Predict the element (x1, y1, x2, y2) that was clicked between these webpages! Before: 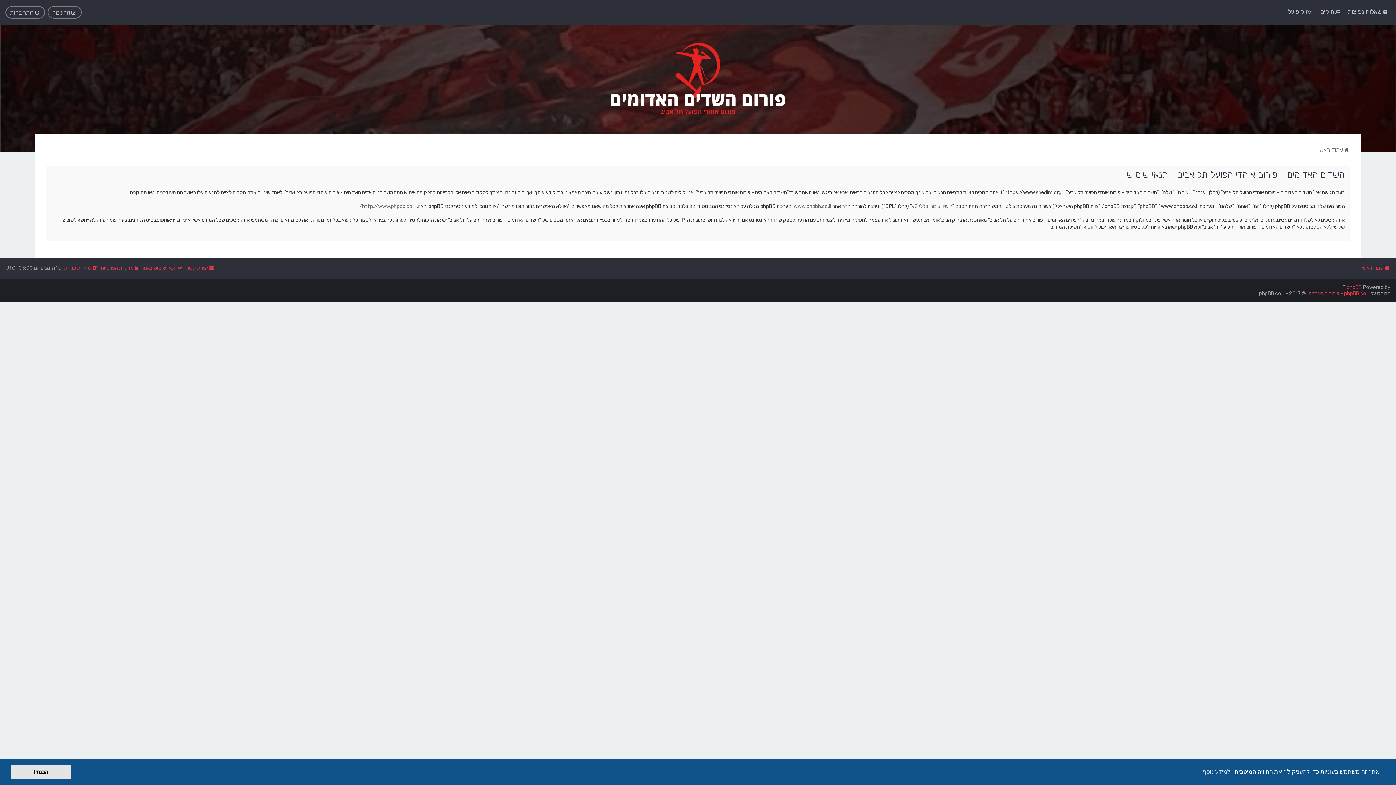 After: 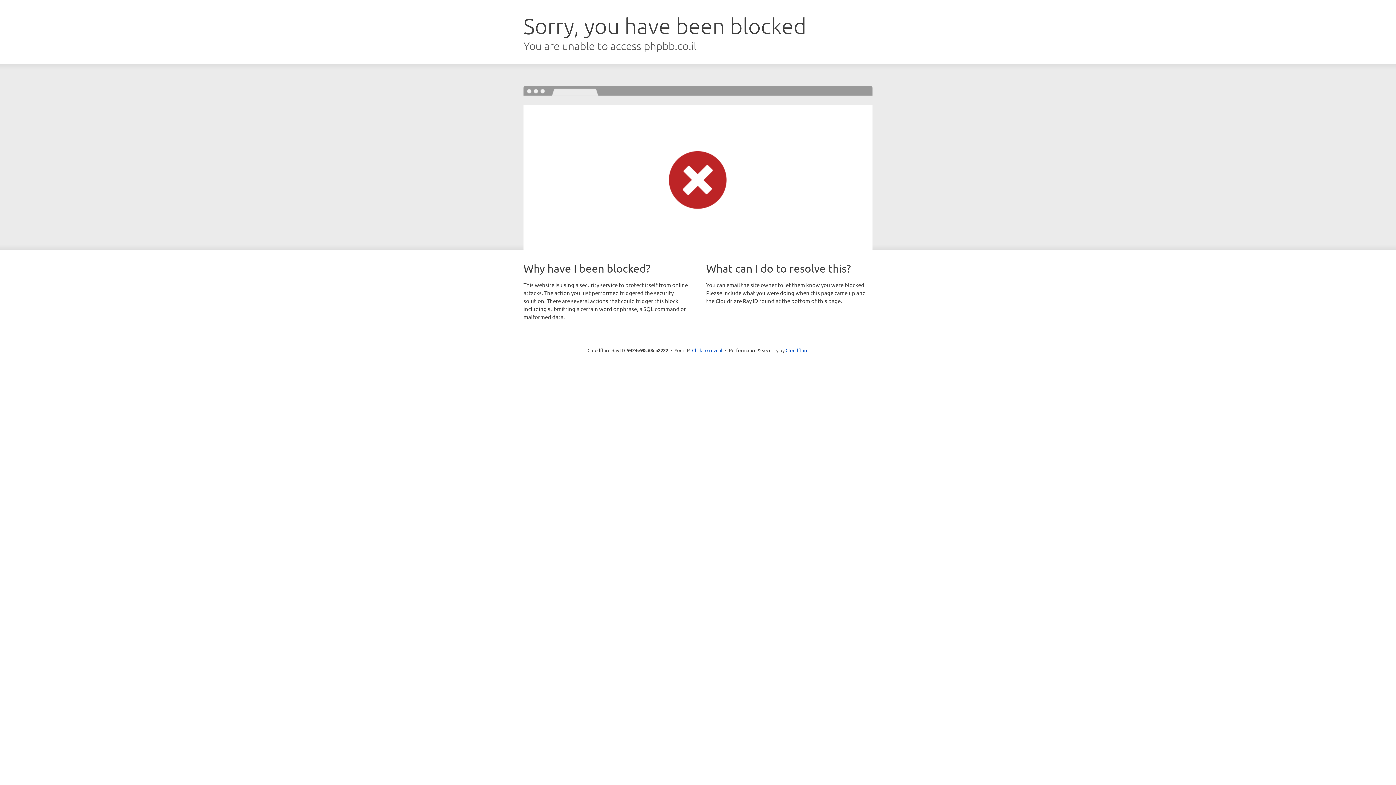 Action: label: www.phpbb.co.il bbox: (793, 202, 831, 209)